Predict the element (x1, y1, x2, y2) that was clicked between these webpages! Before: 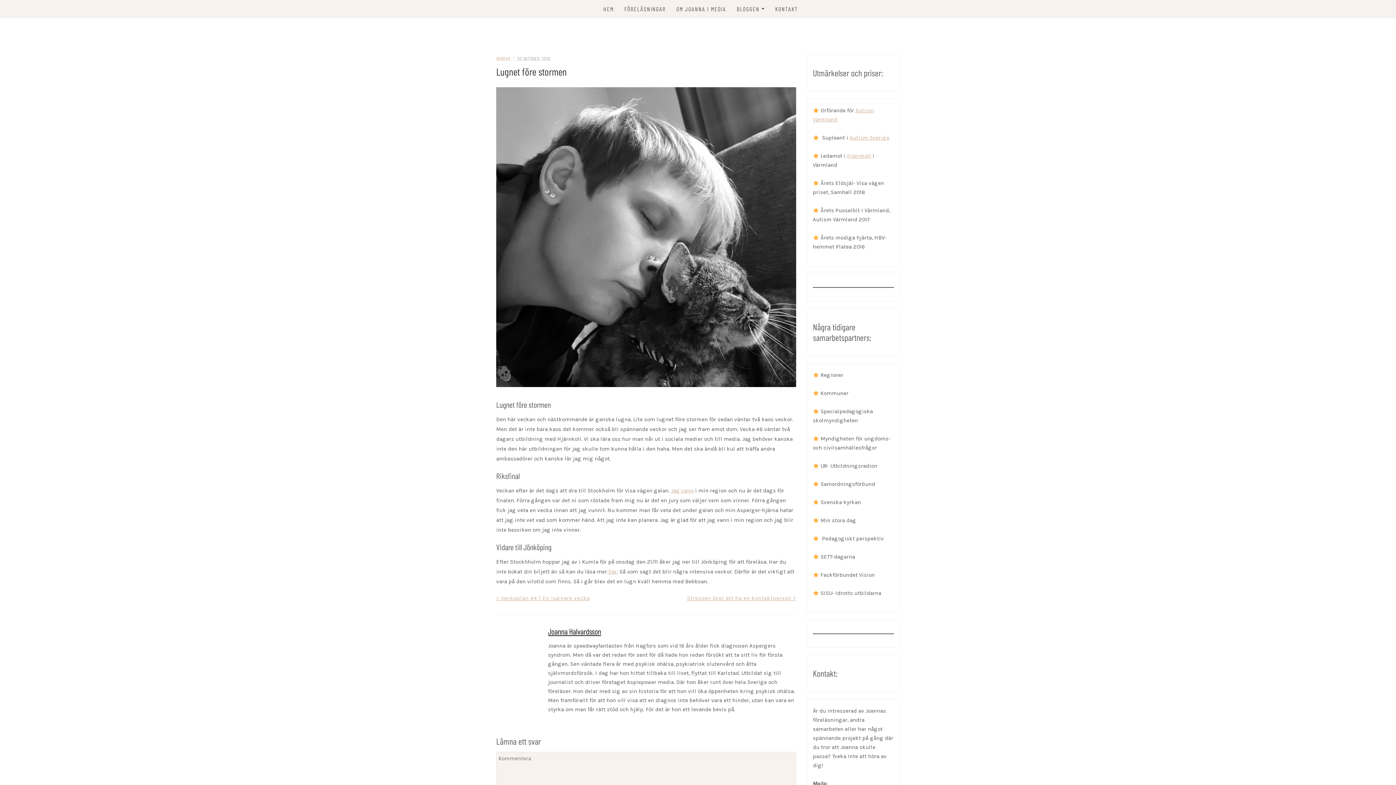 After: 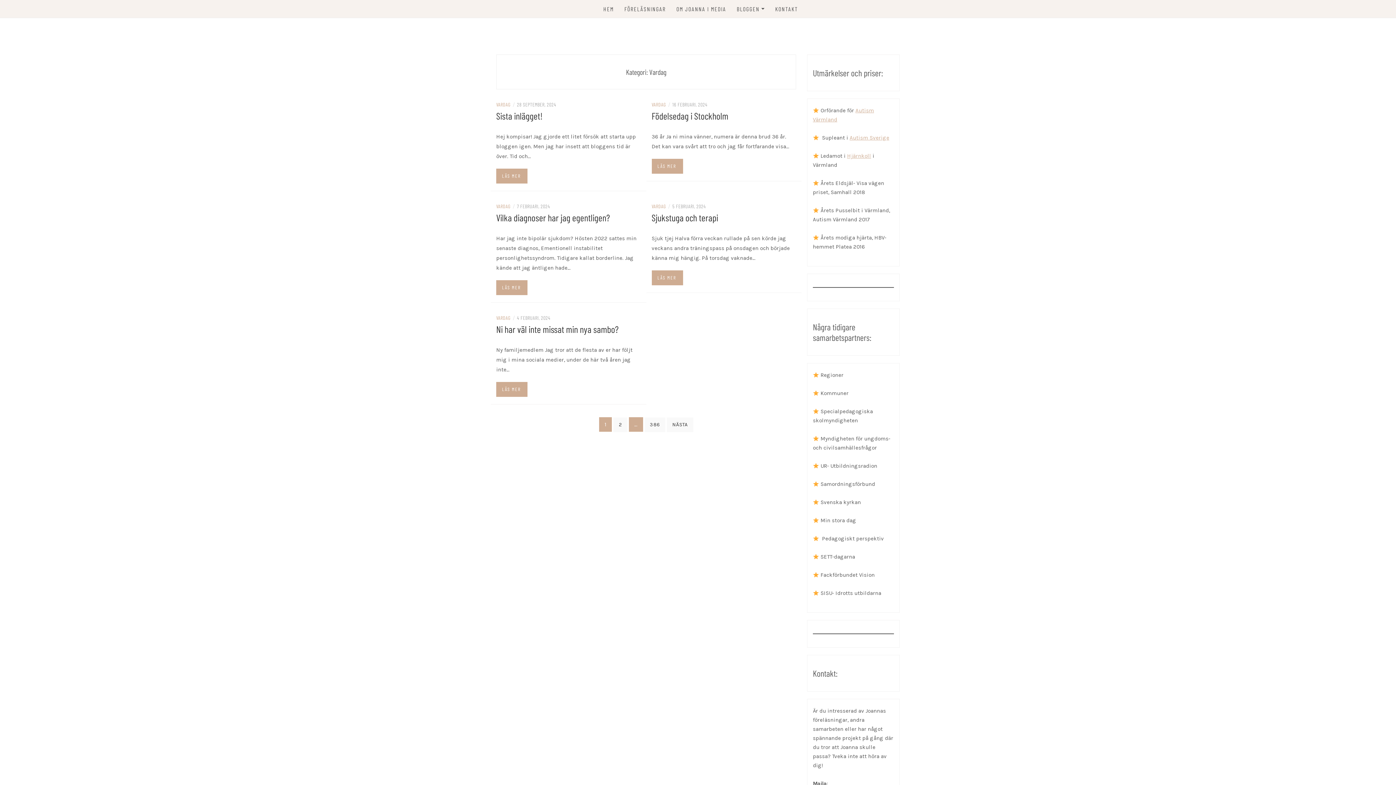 Action: label: VARDAG bbox: (496, 55, 510, 61)